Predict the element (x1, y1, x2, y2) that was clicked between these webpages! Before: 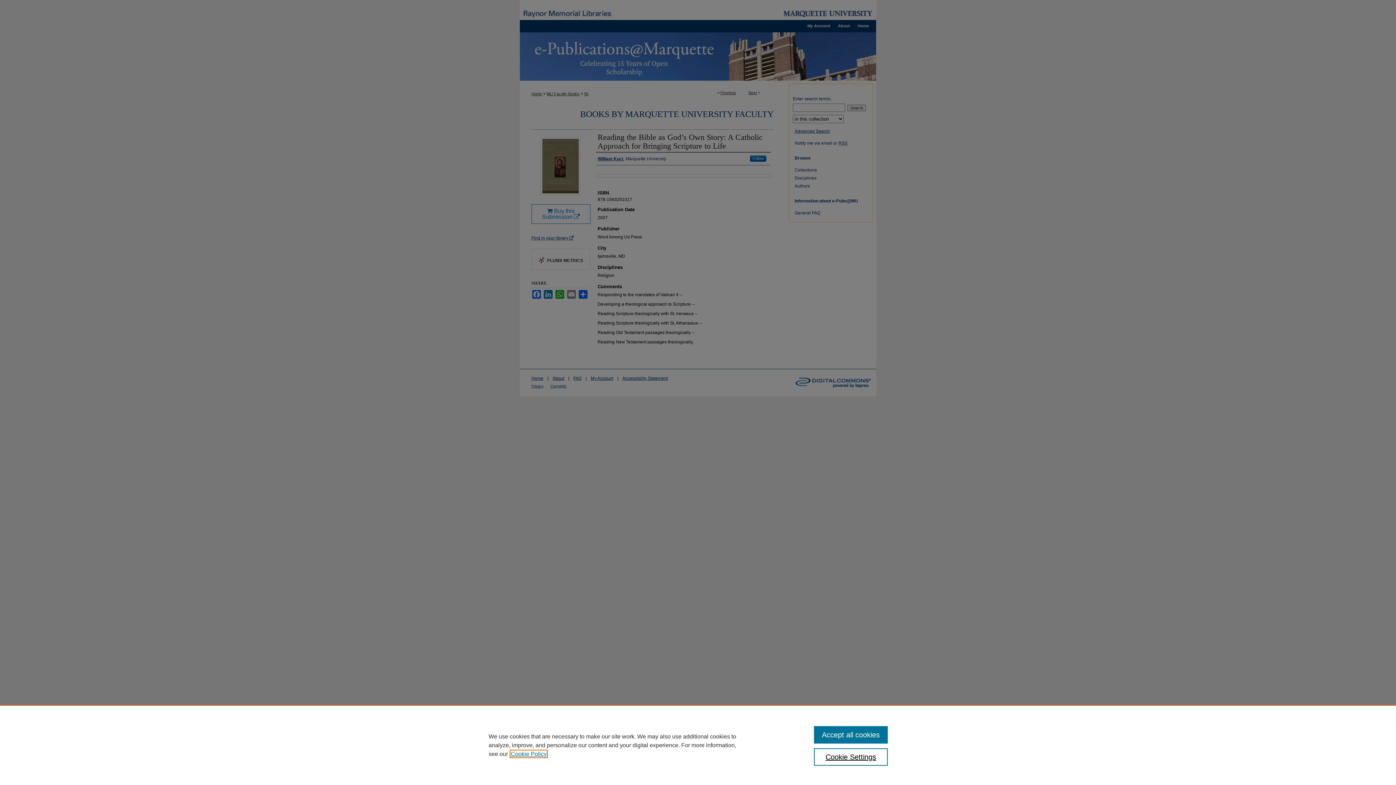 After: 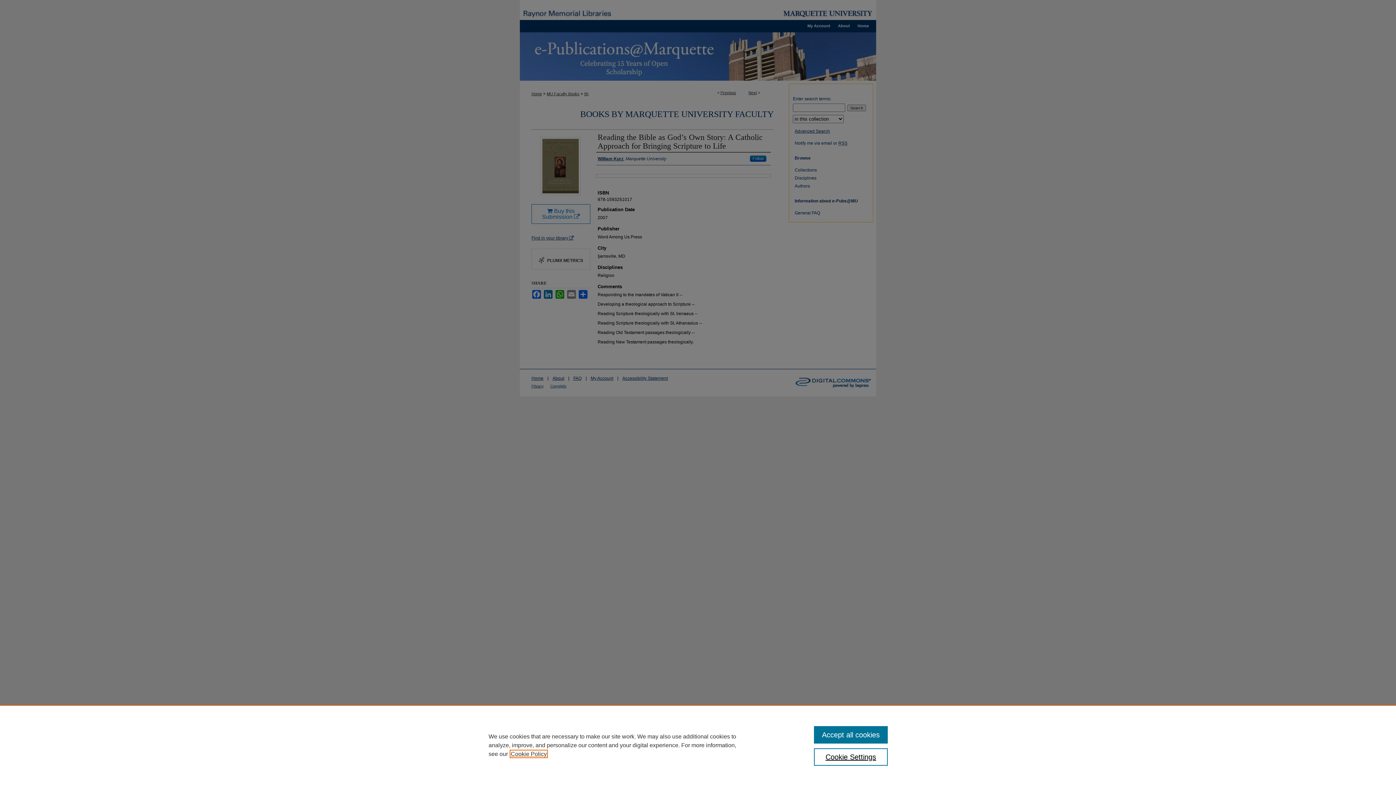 Action: bbox: (510, 751, 546, 757) label: , opens in a new tab